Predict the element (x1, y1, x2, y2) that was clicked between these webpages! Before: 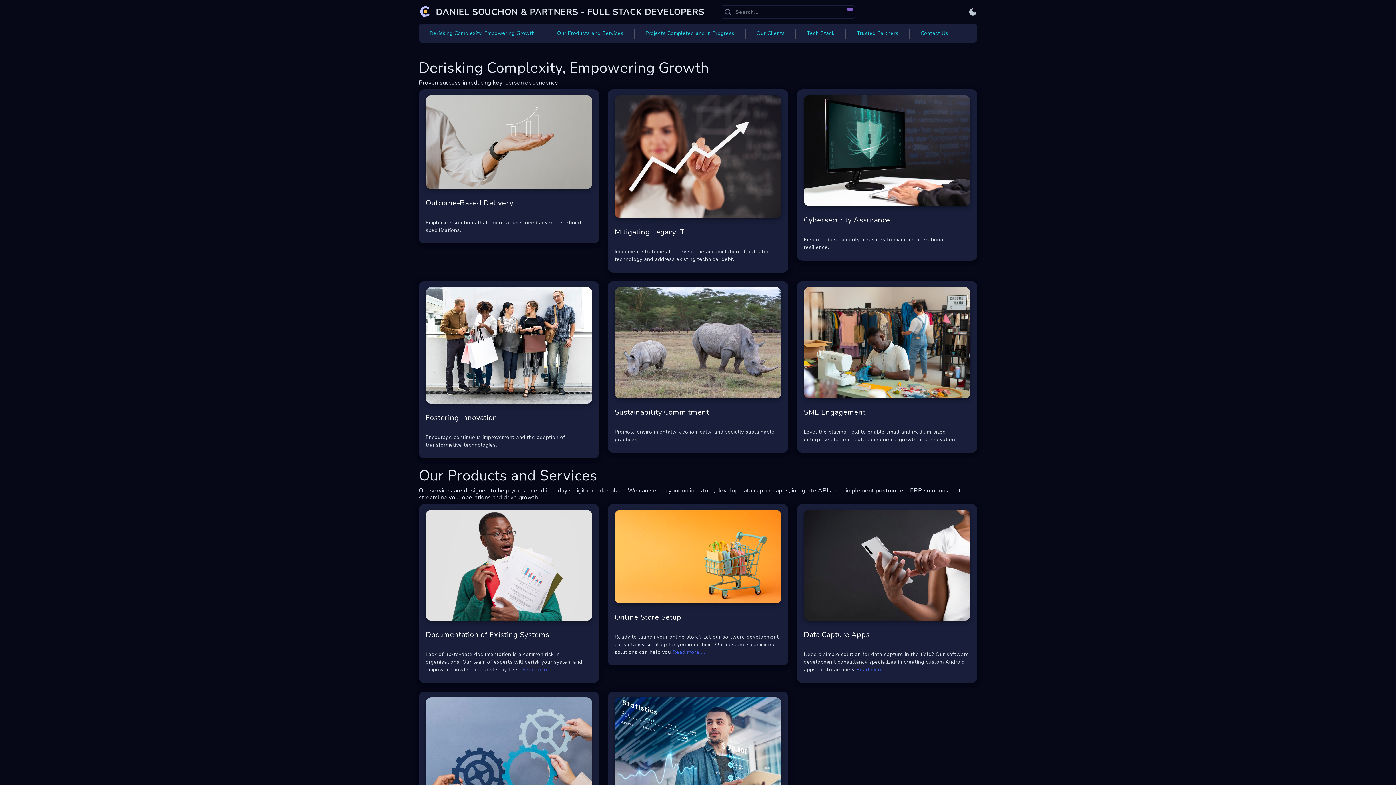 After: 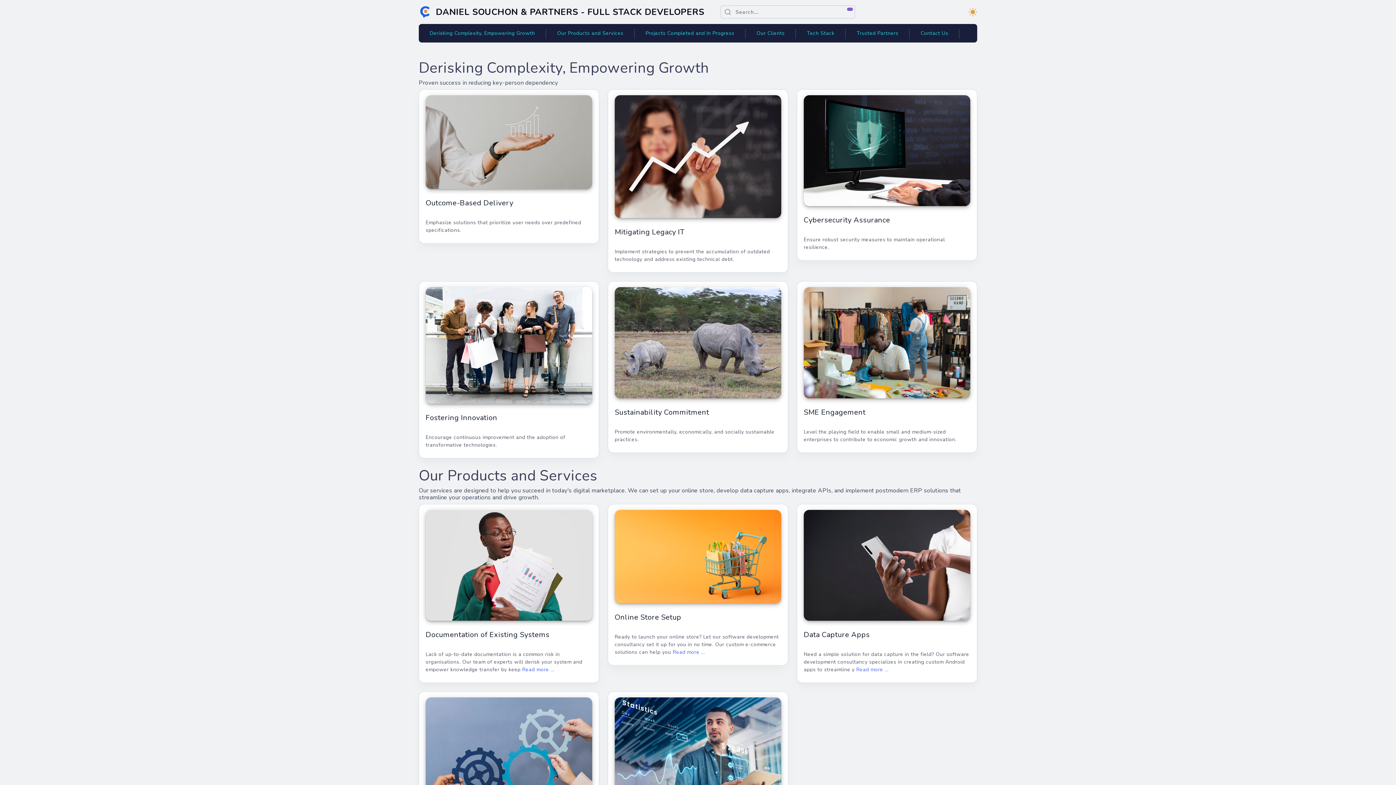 Action: bbox: (968, 6, 977, 17)